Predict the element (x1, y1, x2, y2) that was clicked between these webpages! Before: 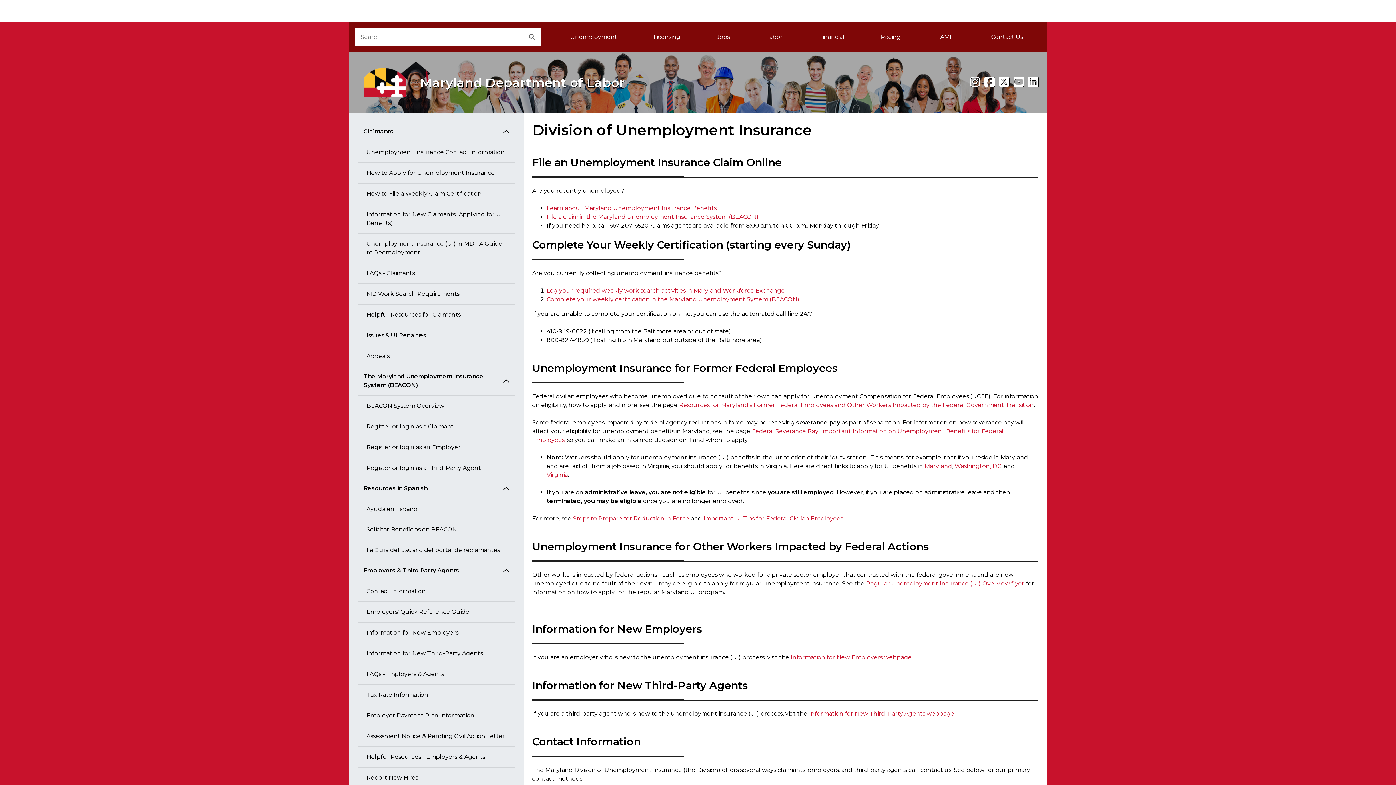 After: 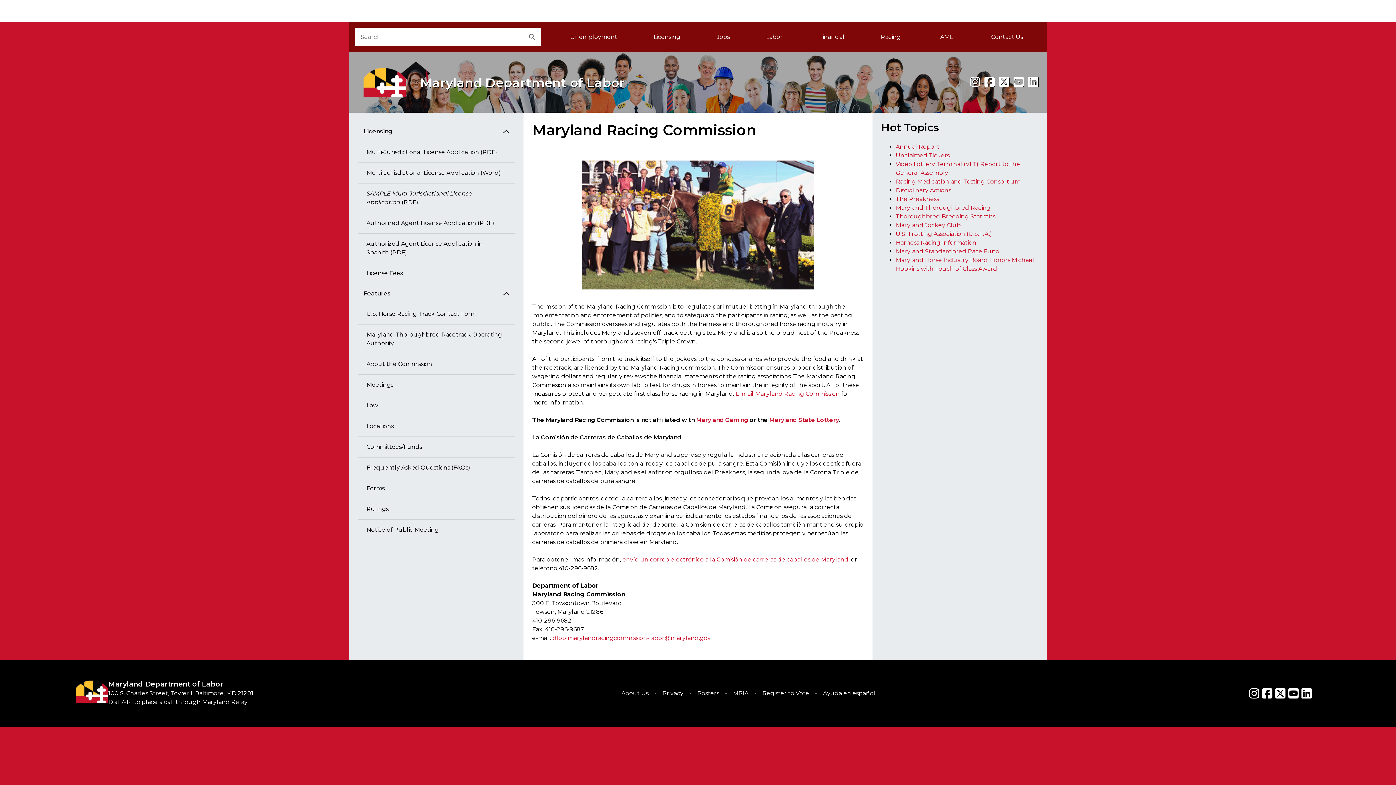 Action: label: Racing bbox: (862, 27, 919, 46)